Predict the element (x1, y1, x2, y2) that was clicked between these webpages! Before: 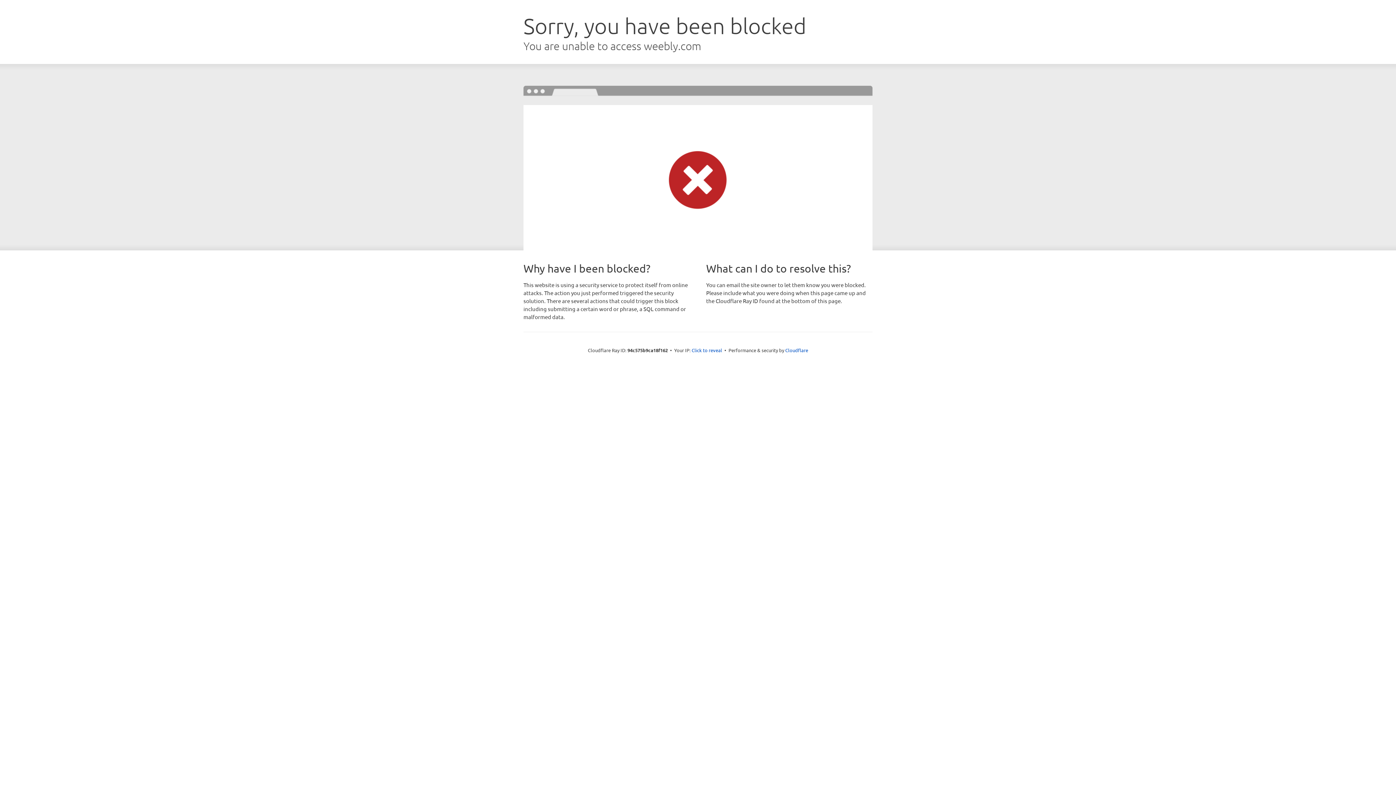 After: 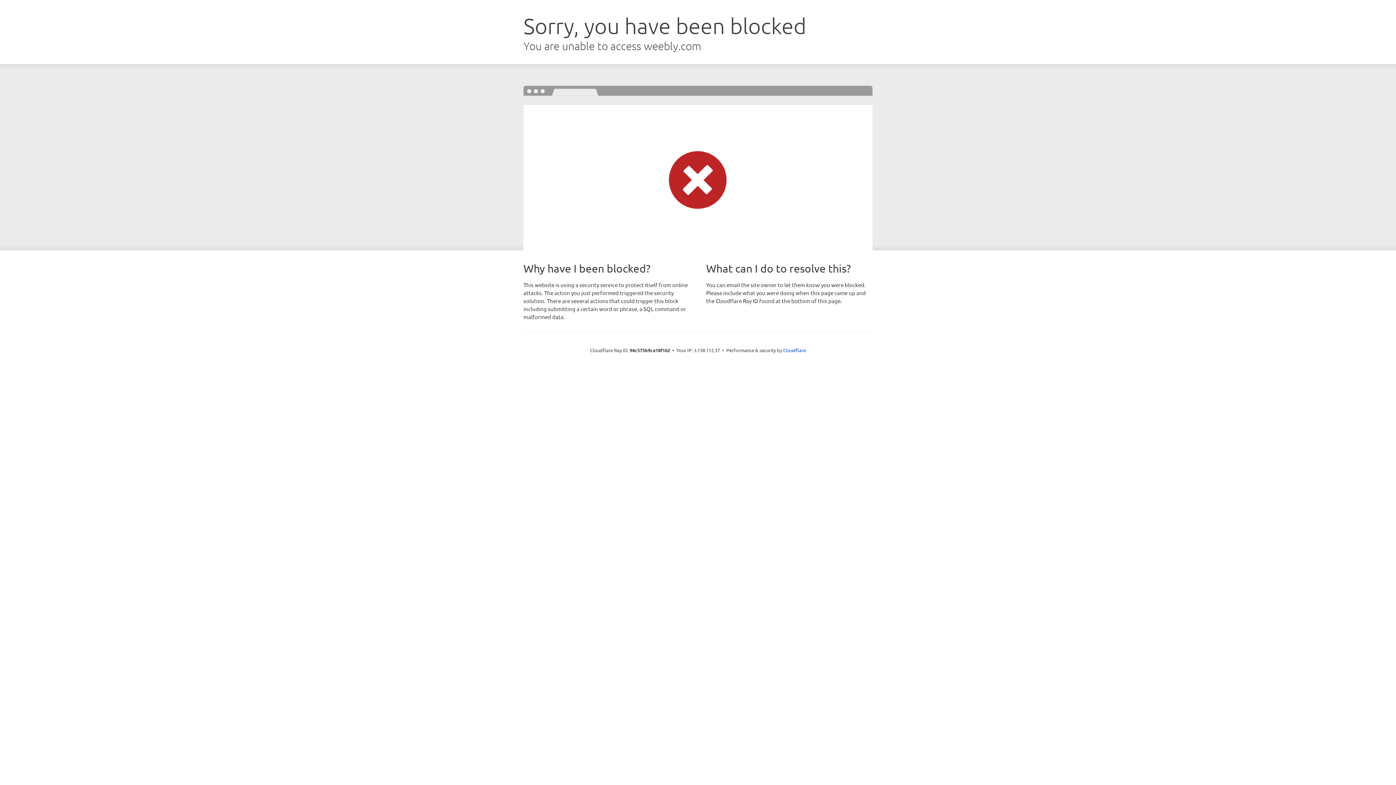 Action: label: Click to reveal bbox: (691, 346, 722, 353)